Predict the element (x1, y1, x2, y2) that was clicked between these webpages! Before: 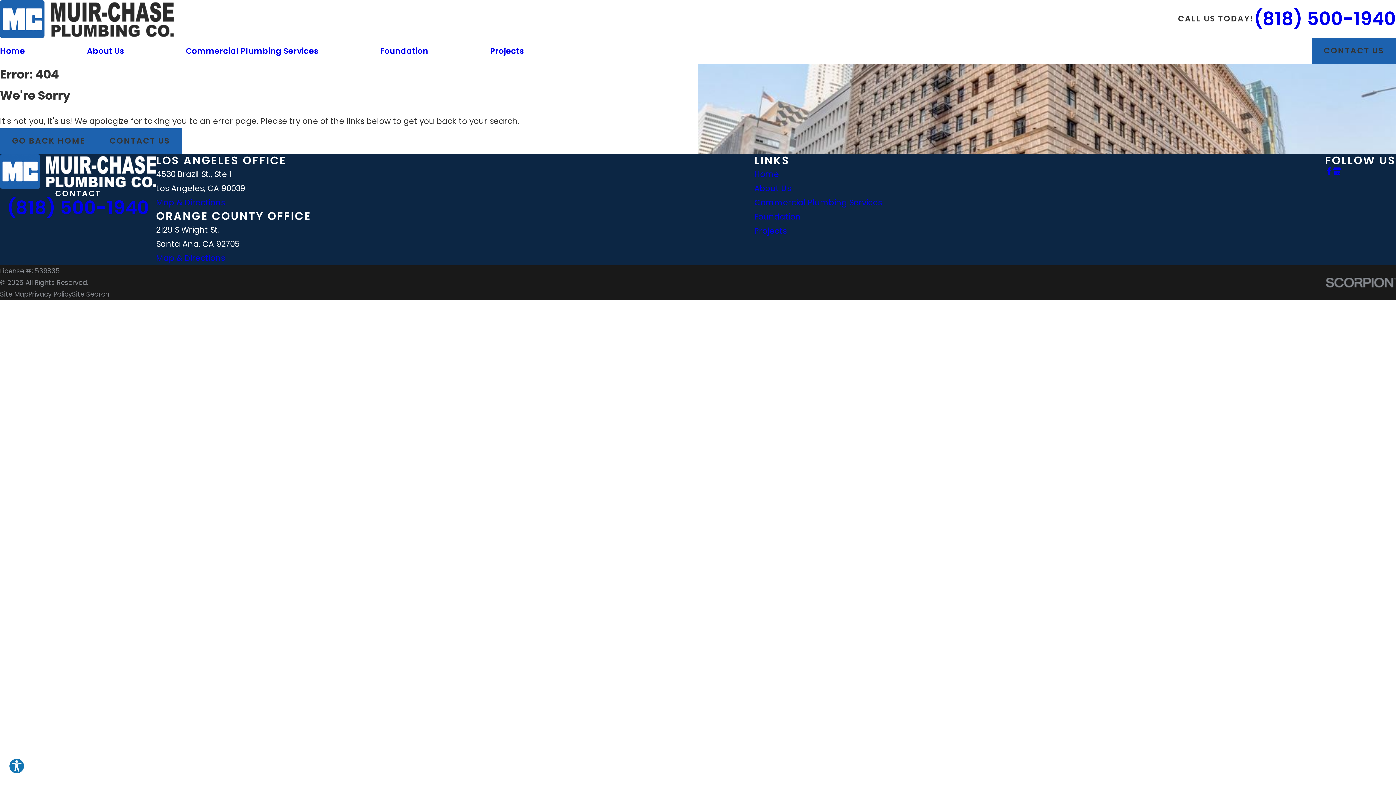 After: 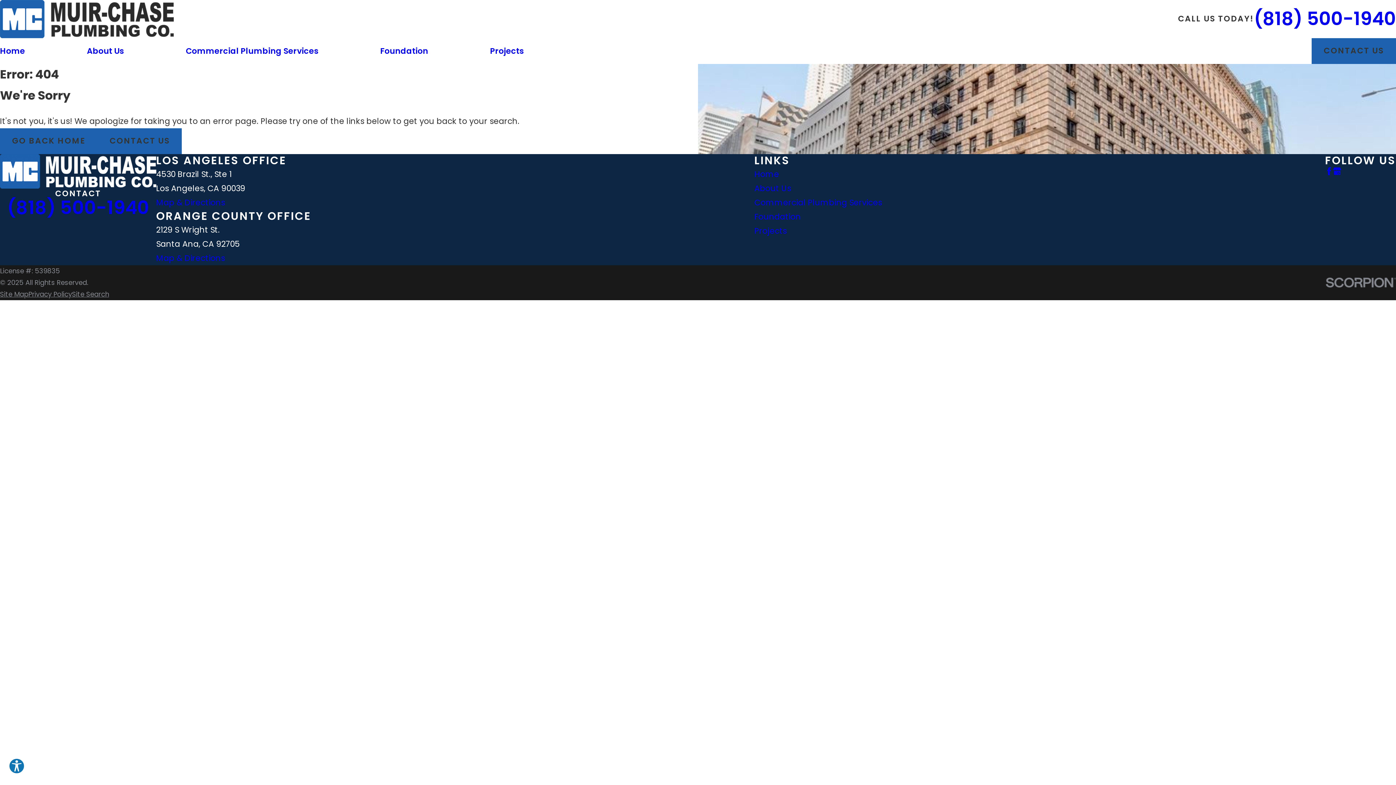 Action: label: Facebook bbox: (1325, 167, 1333, 175)